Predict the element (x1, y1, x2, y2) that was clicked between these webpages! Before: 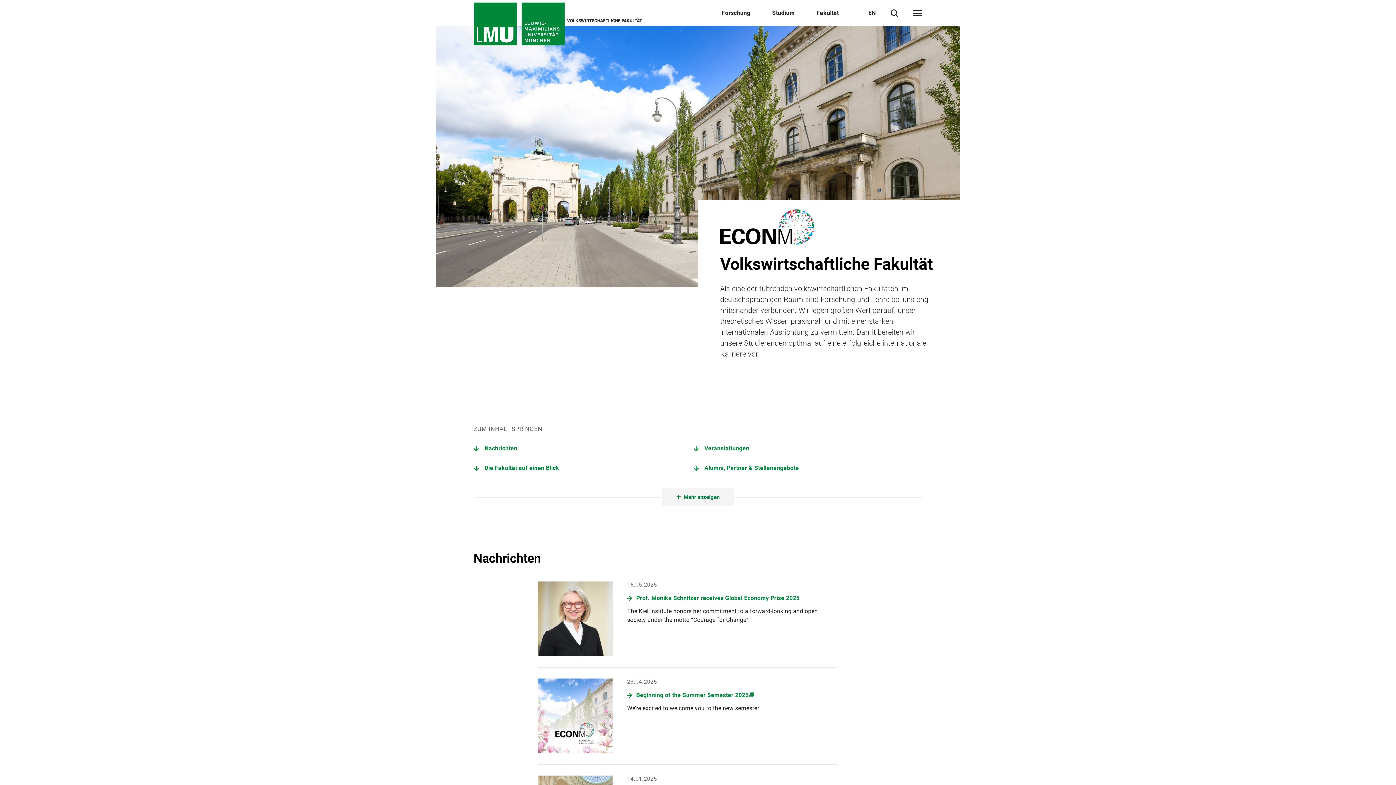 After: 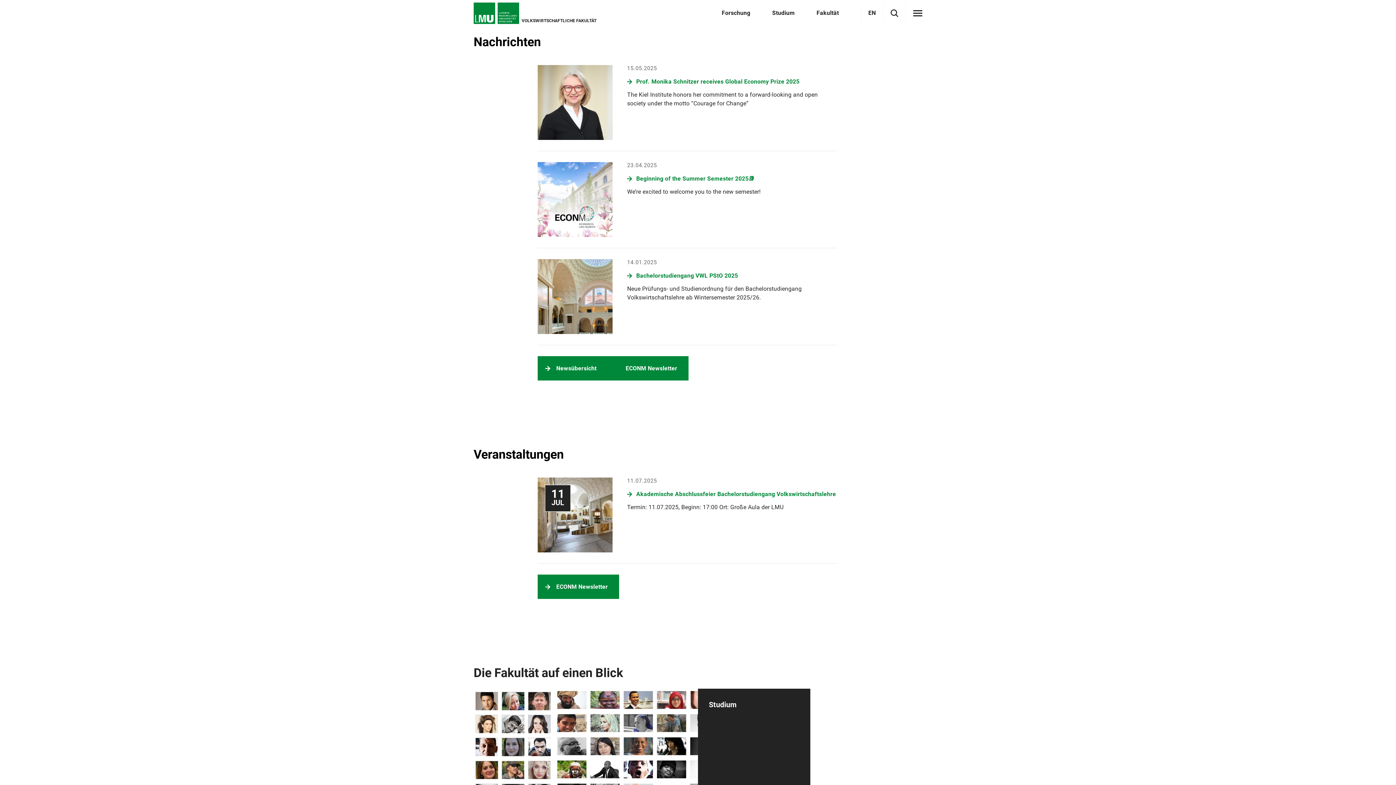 Action: label: Nachrichten bbox: (473, 438, 528, 458)